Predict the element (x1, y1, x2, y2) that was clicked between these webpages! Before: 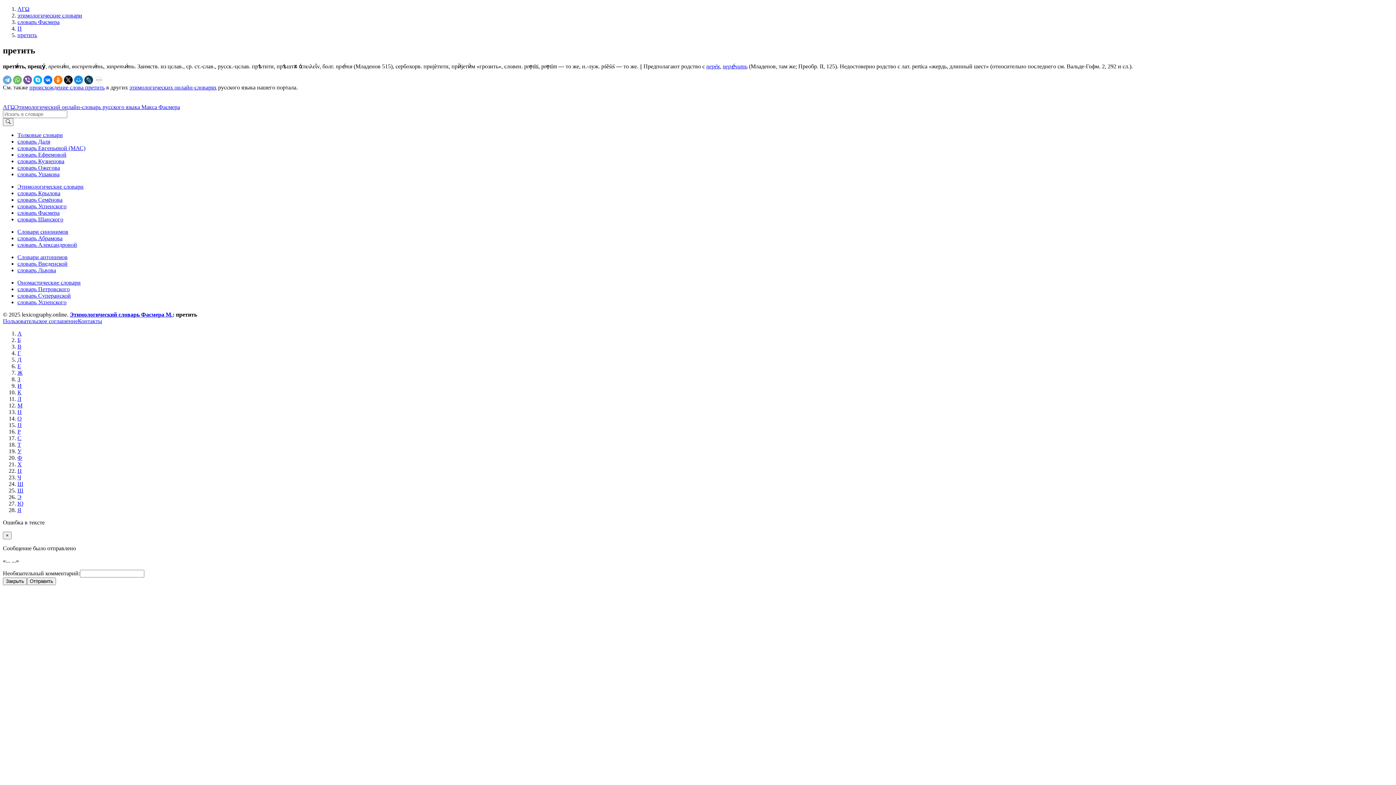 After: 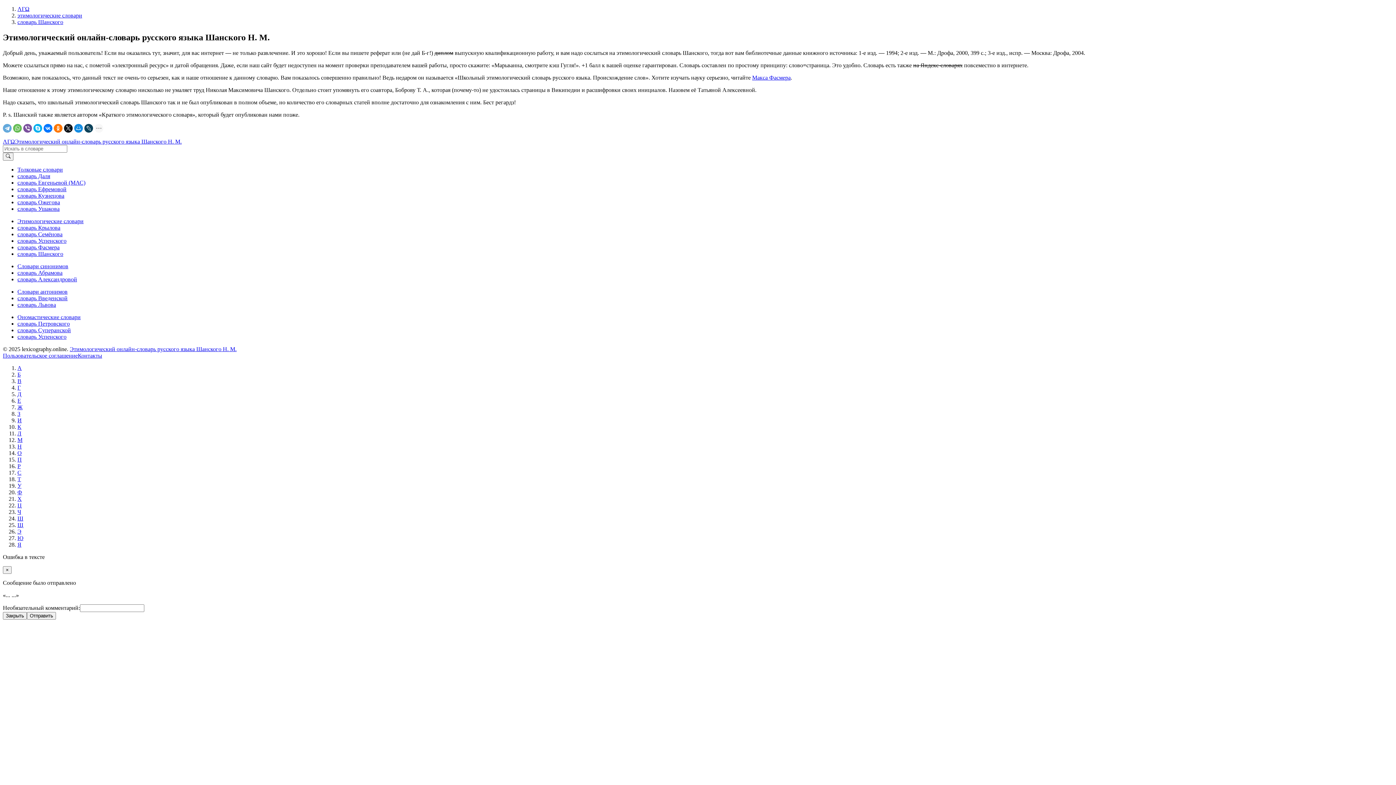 Action: label: словарь Шанского bbox: (17, 216, 63, 222)